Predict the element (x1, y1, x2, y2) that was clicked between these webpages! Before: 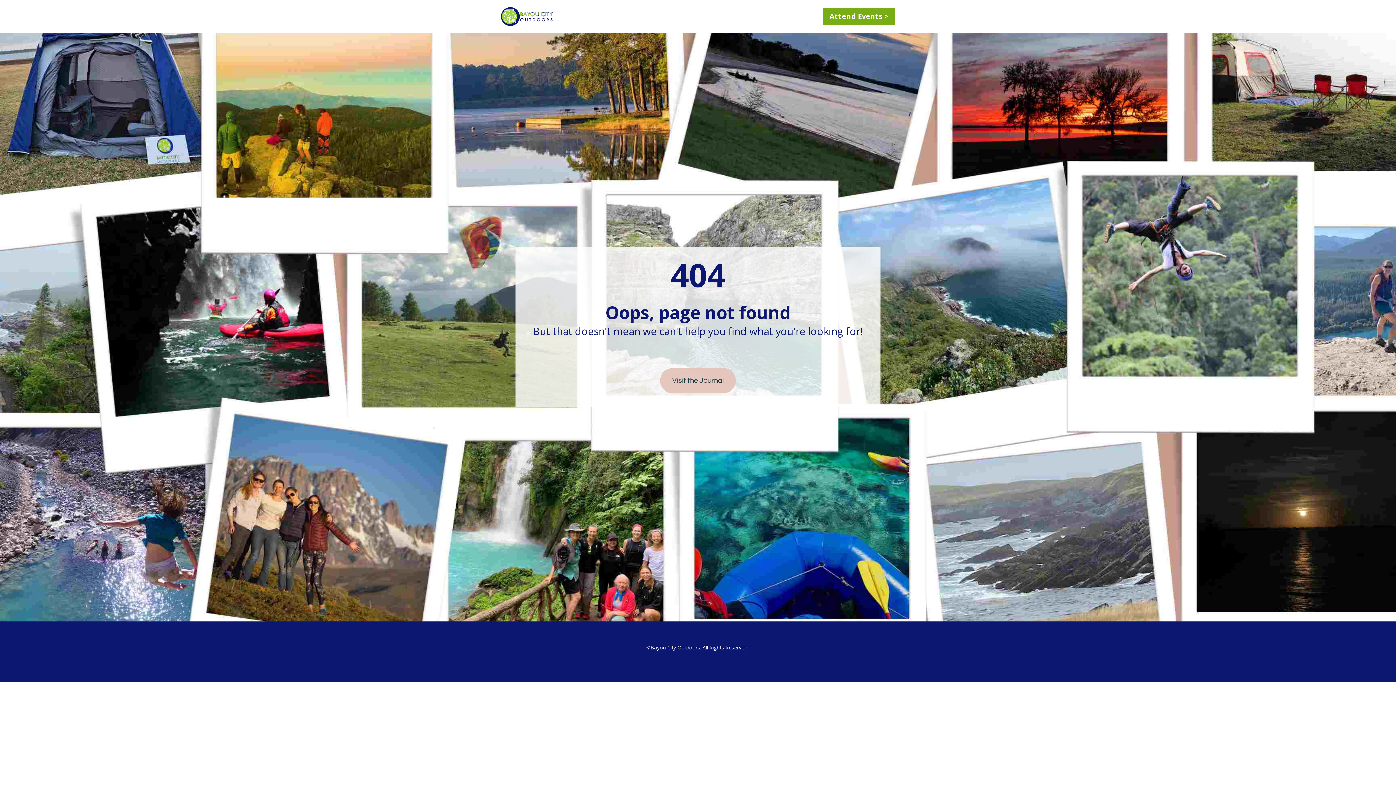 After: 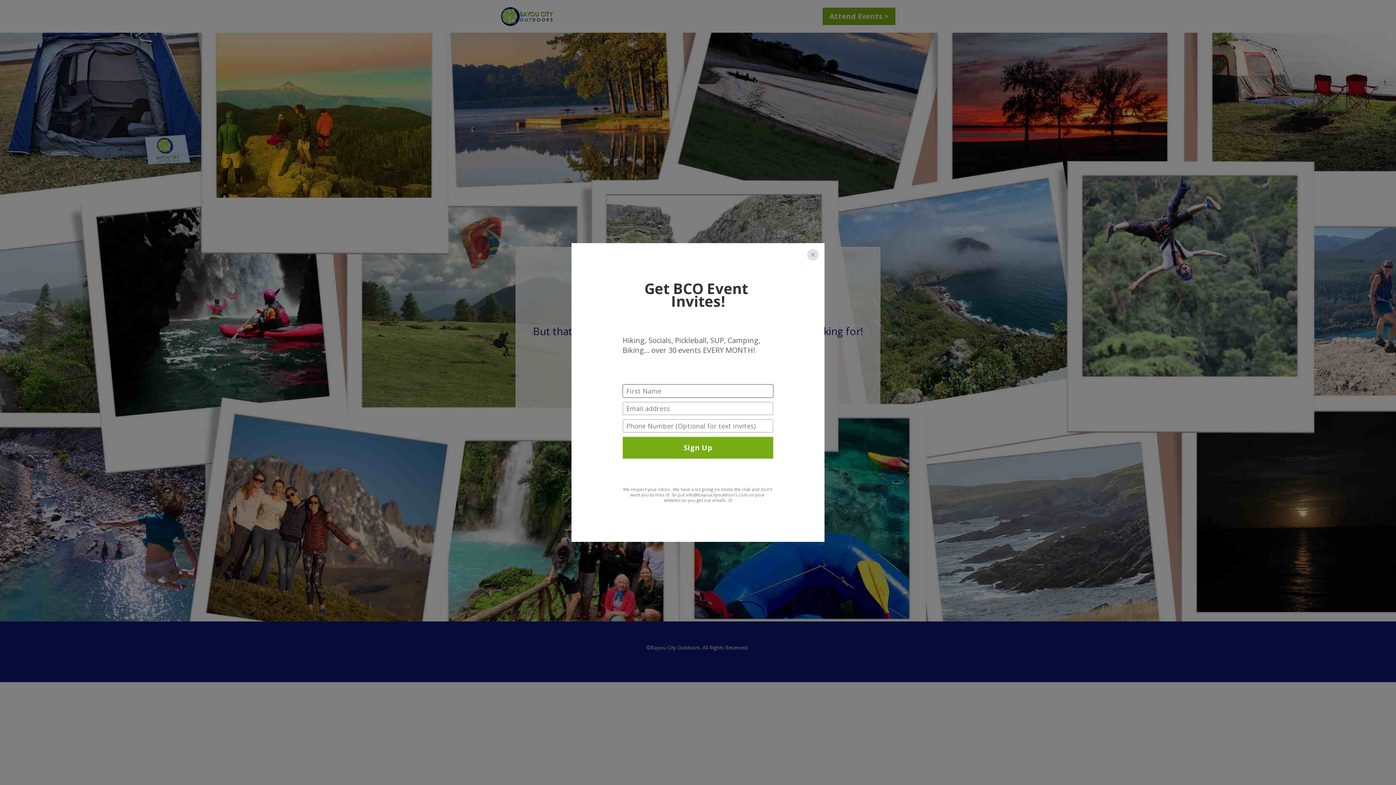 Action: label: Attend Events > bbox: (822, 7, 895, 25)